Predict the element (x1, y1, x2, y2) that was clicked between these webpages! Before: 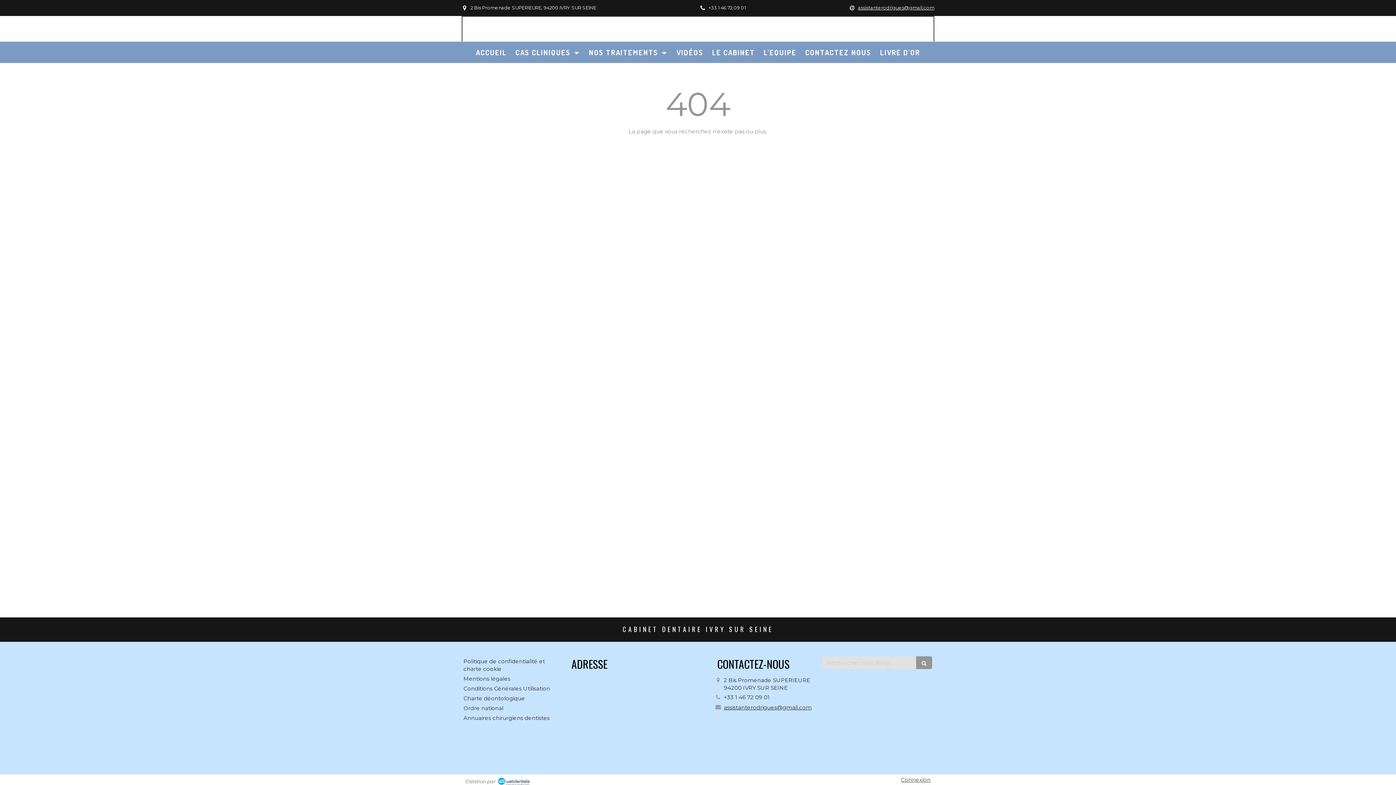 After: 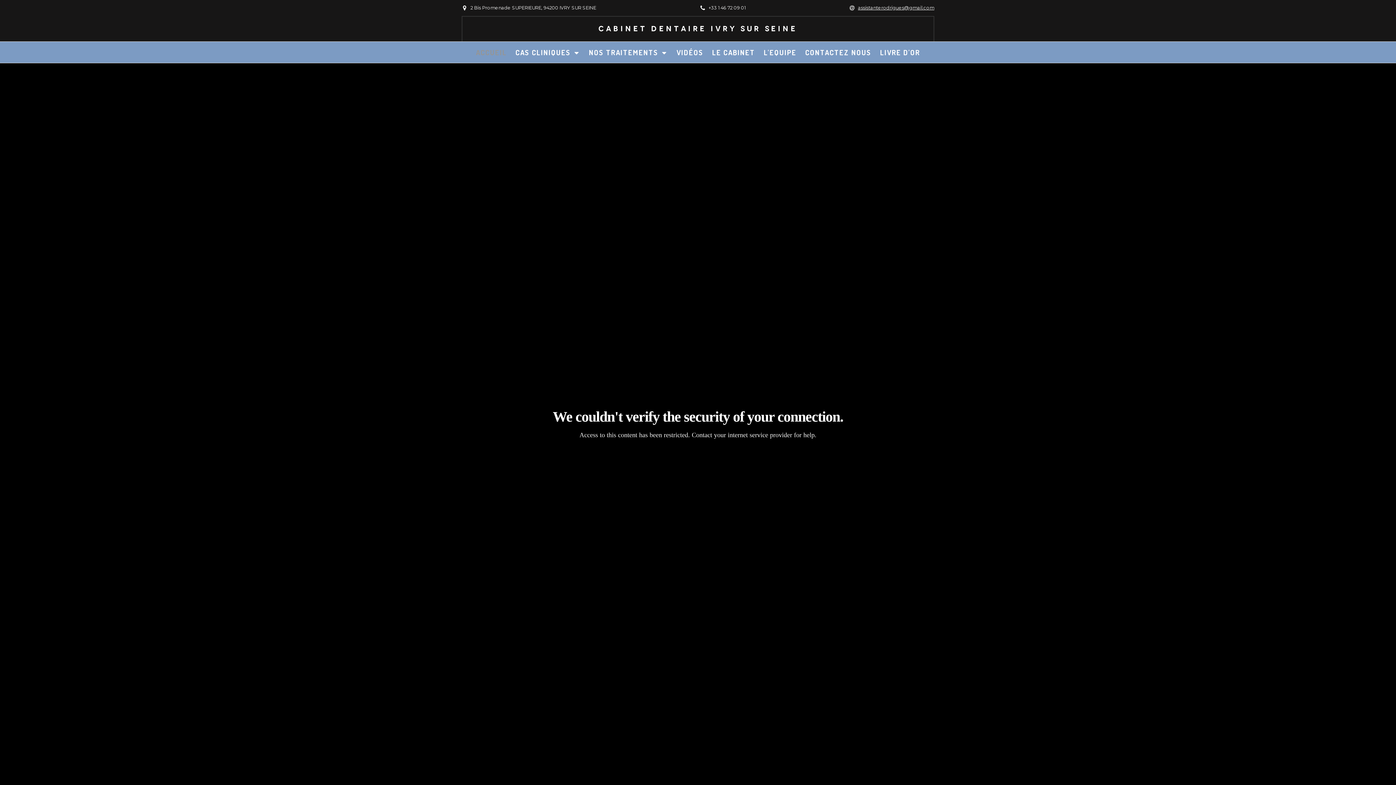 Action: bbox: (472, 41, 510, 62) label: ACCUEIL